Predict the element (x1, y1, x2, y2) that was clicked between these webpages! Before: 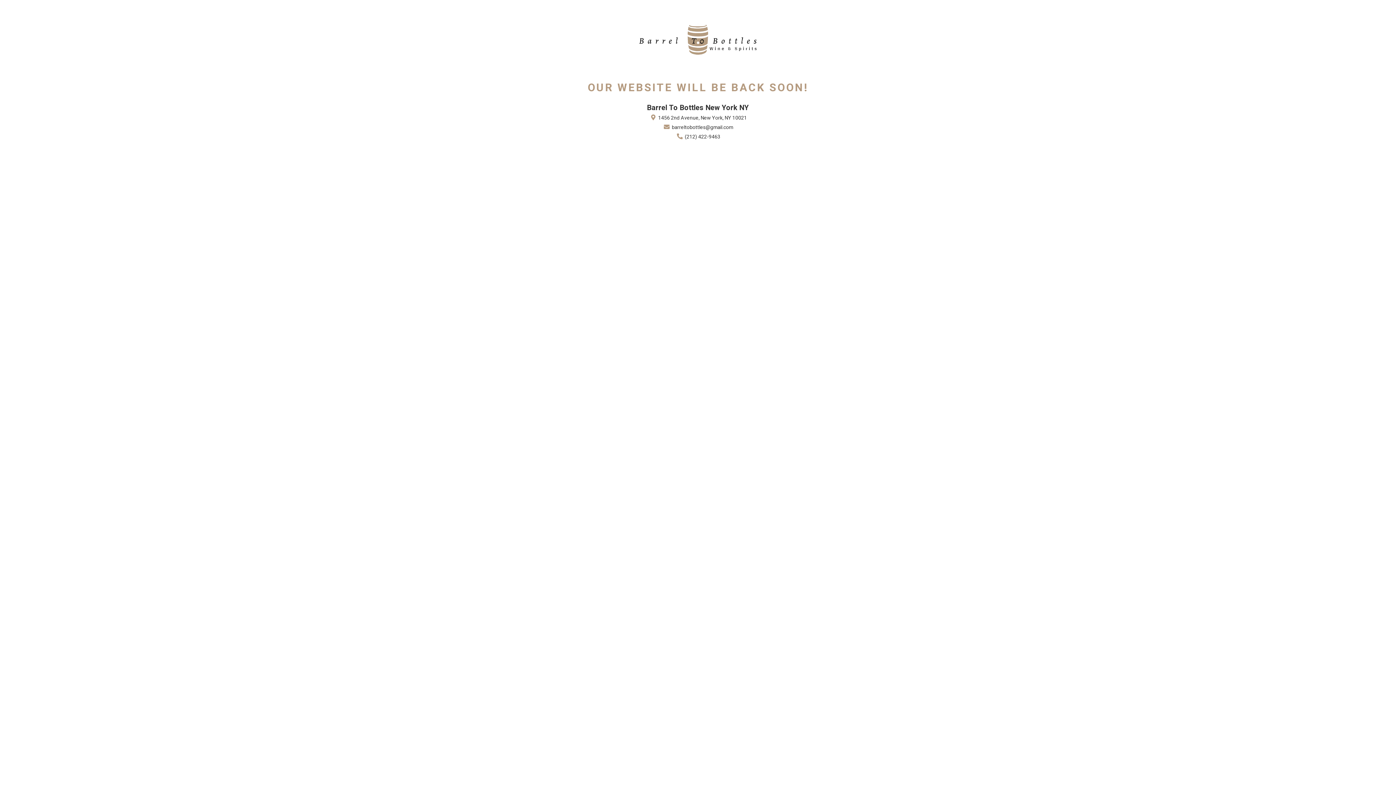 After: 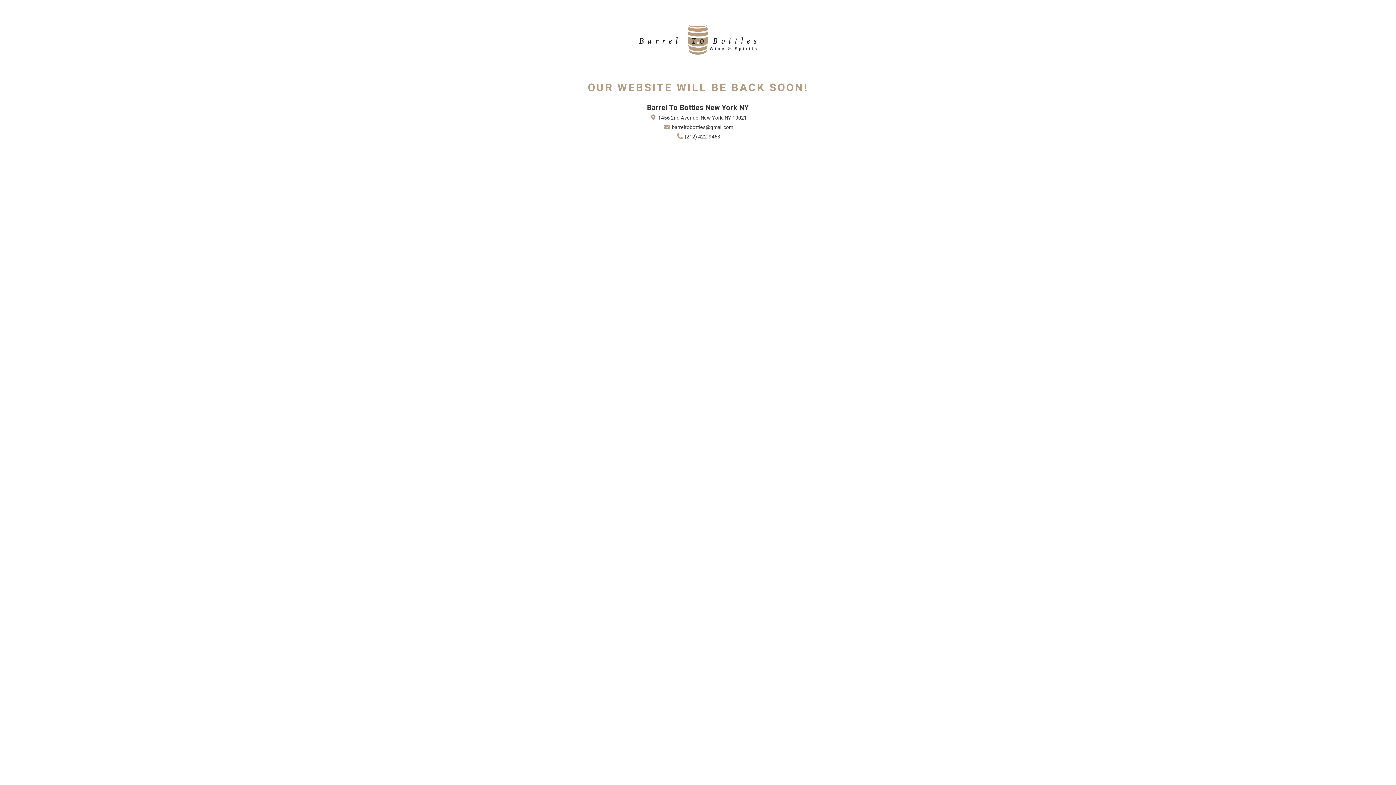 Action: label:  (212) 422-9463 bbox: (675, 133, 720, 140)